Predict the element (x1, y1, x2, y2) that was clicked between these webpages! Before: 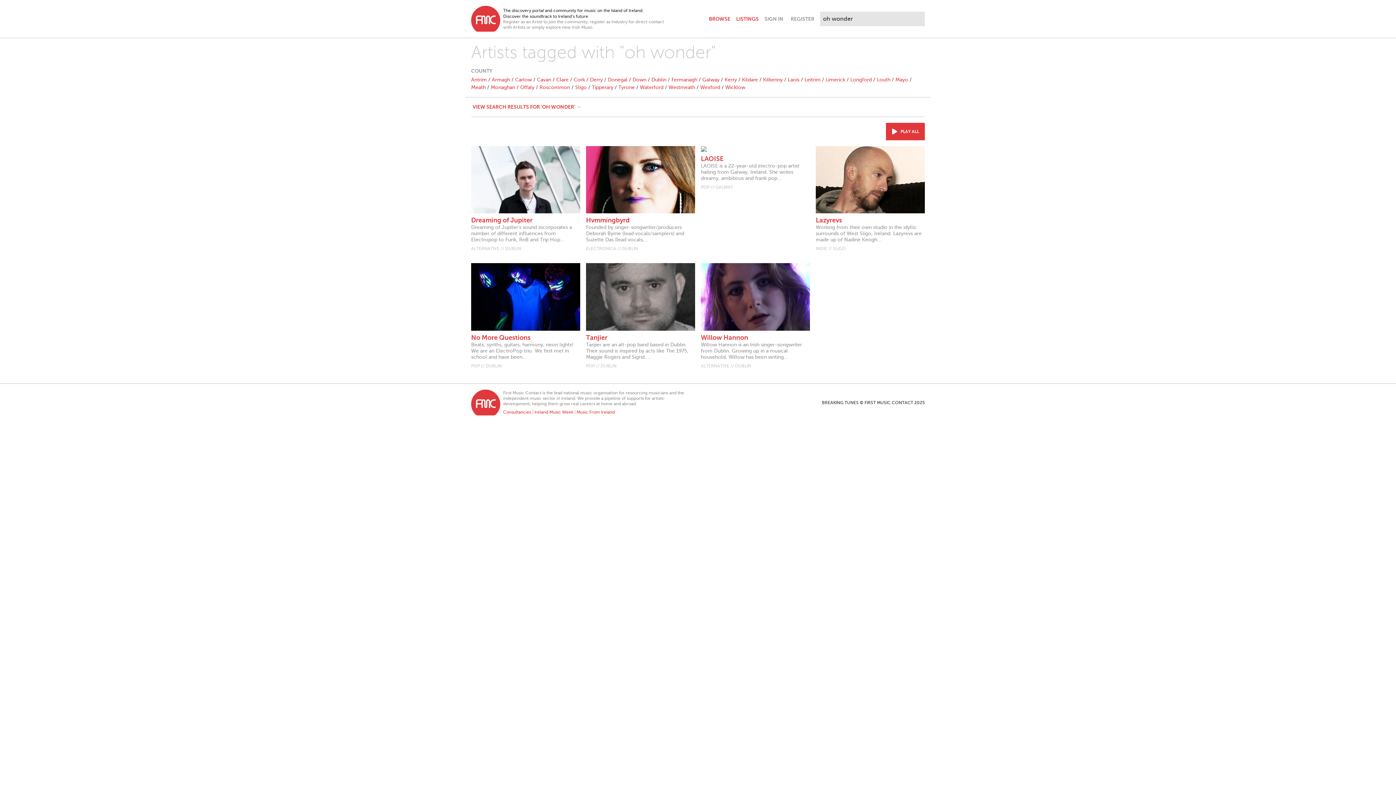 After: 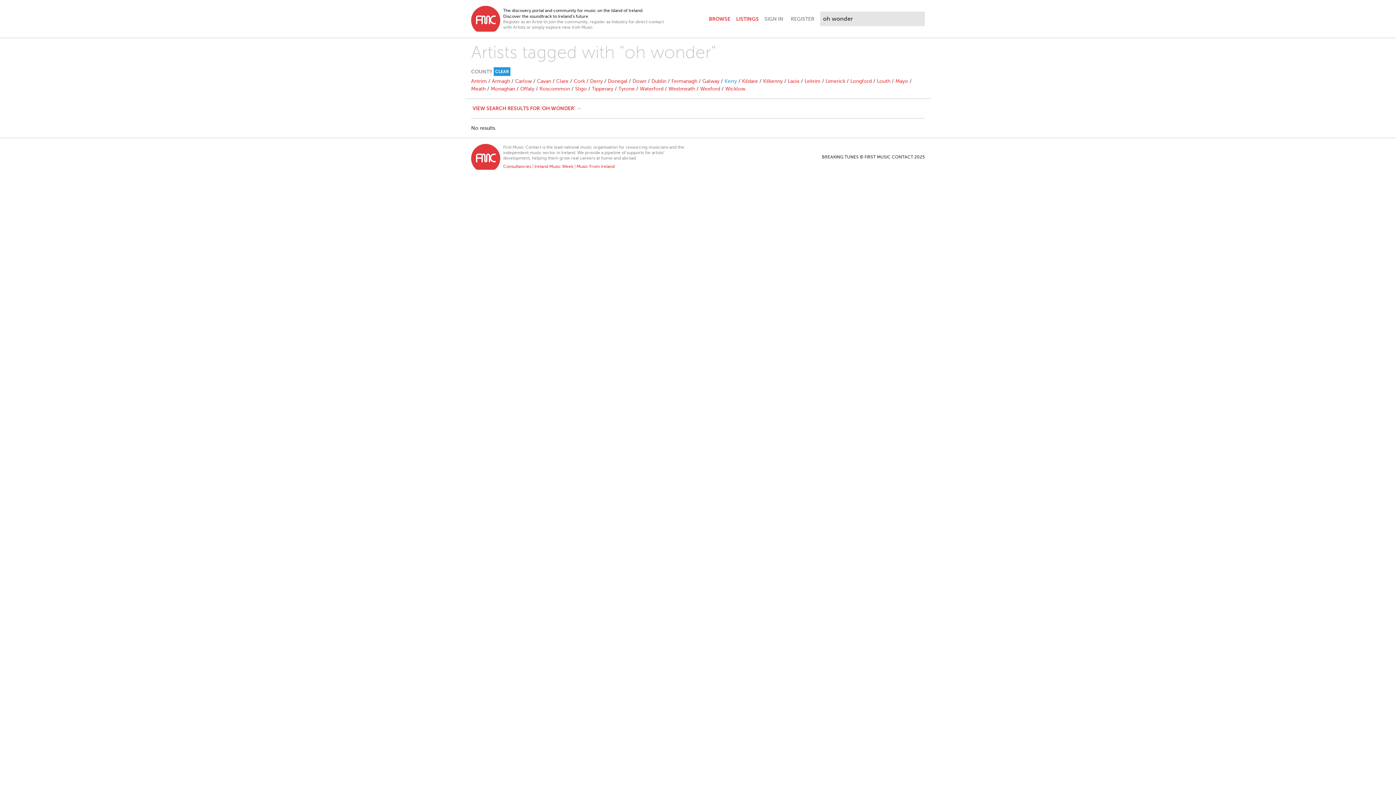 Action: bbox: (724, 77, 737, 82) label: Kerry